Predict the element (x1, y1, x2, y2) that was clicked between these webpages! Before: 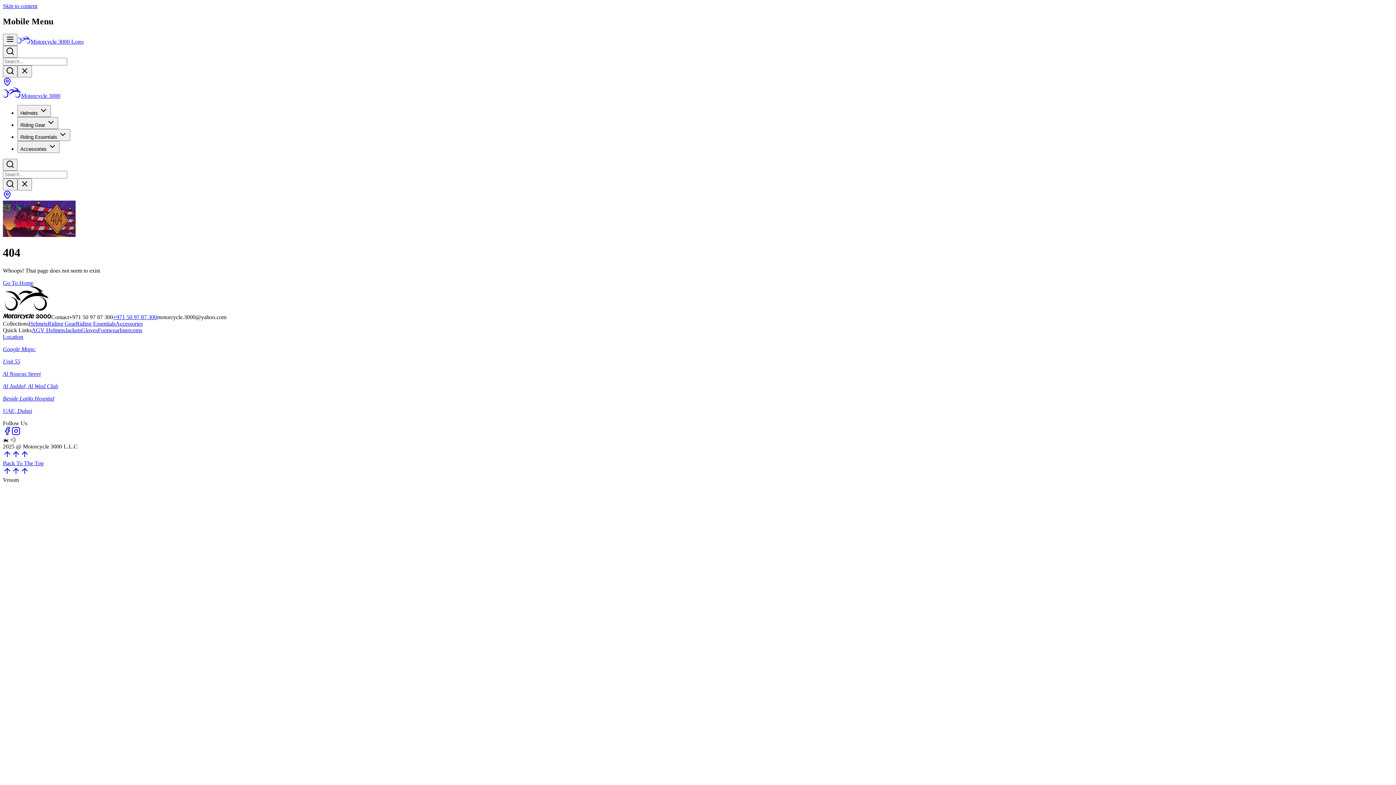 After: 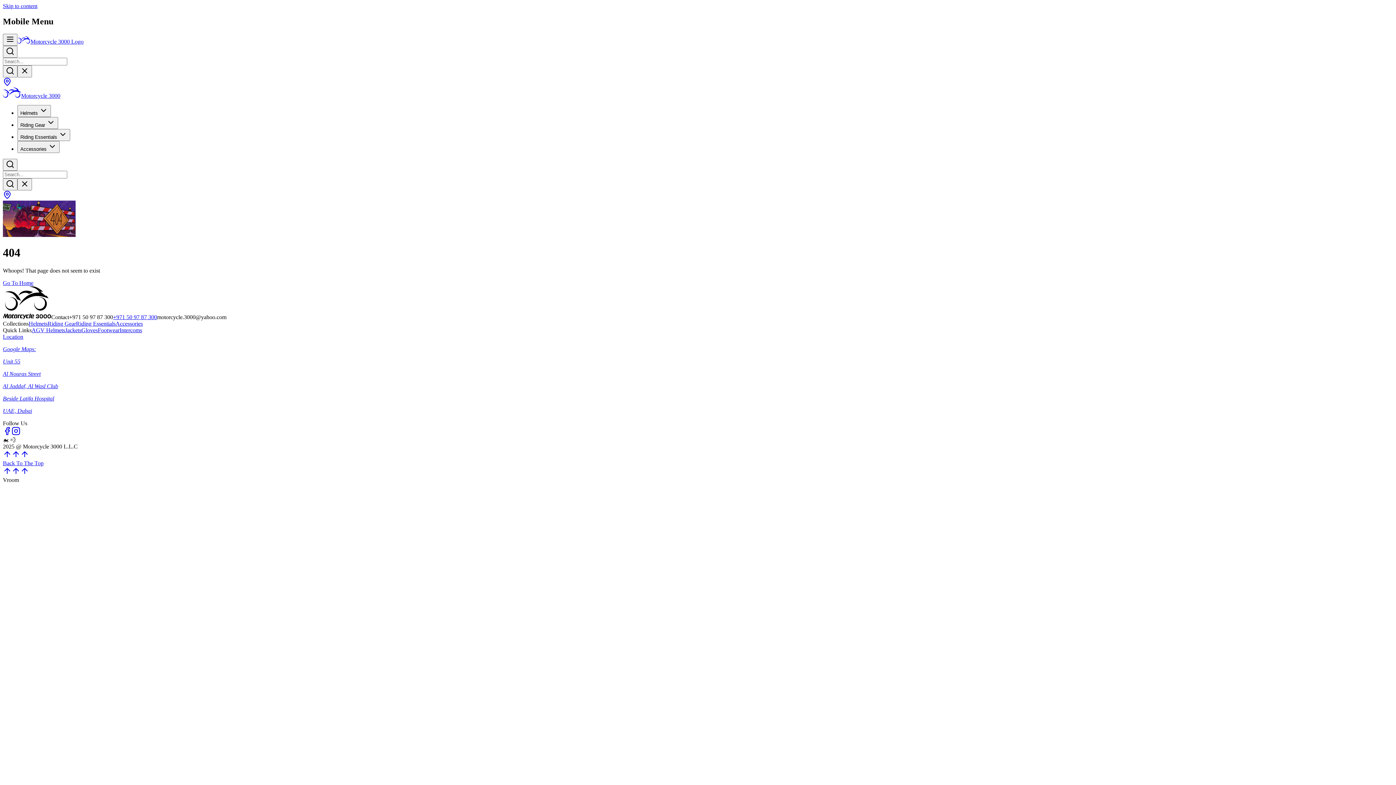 Action: bbox: (2, 333, 1393, 414) label: Visit Us (opens Google Maps in new tab)